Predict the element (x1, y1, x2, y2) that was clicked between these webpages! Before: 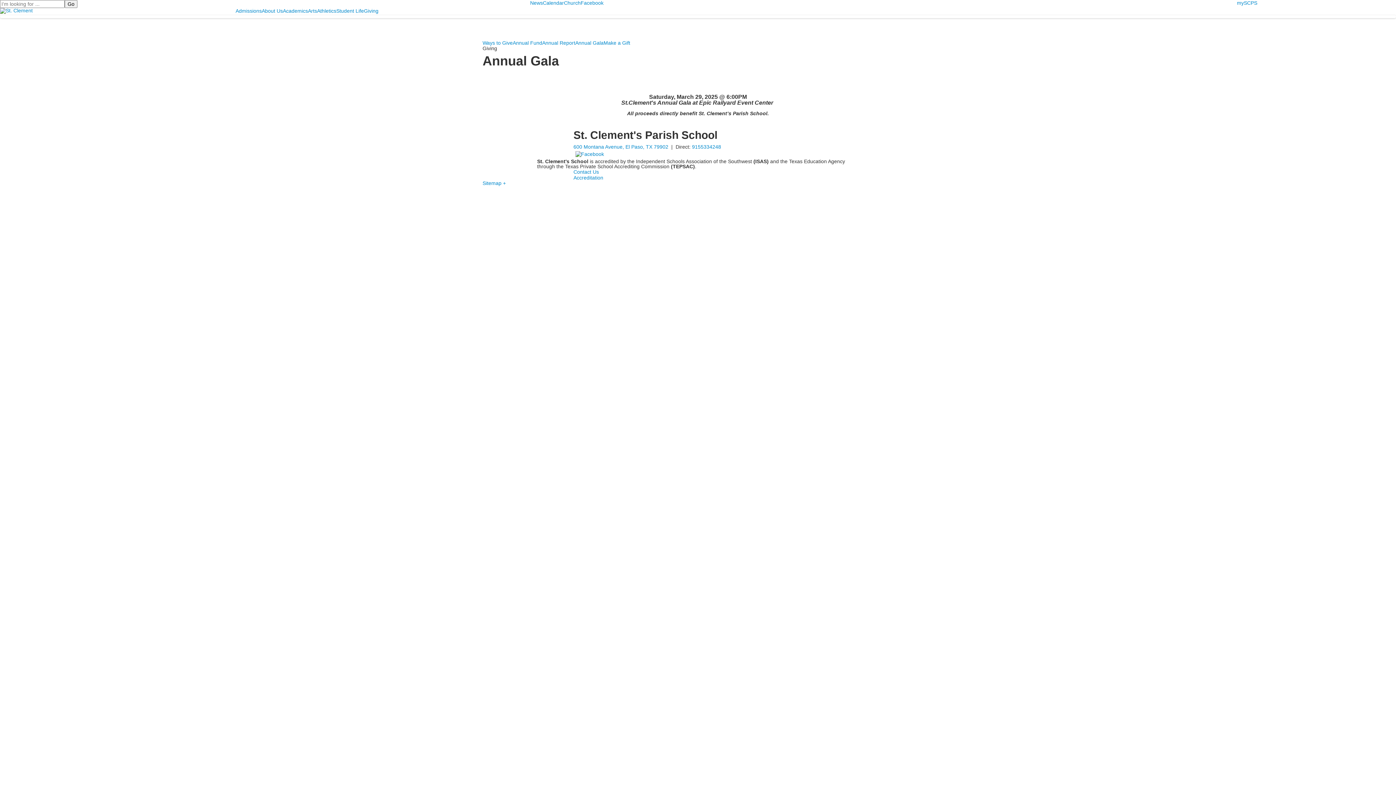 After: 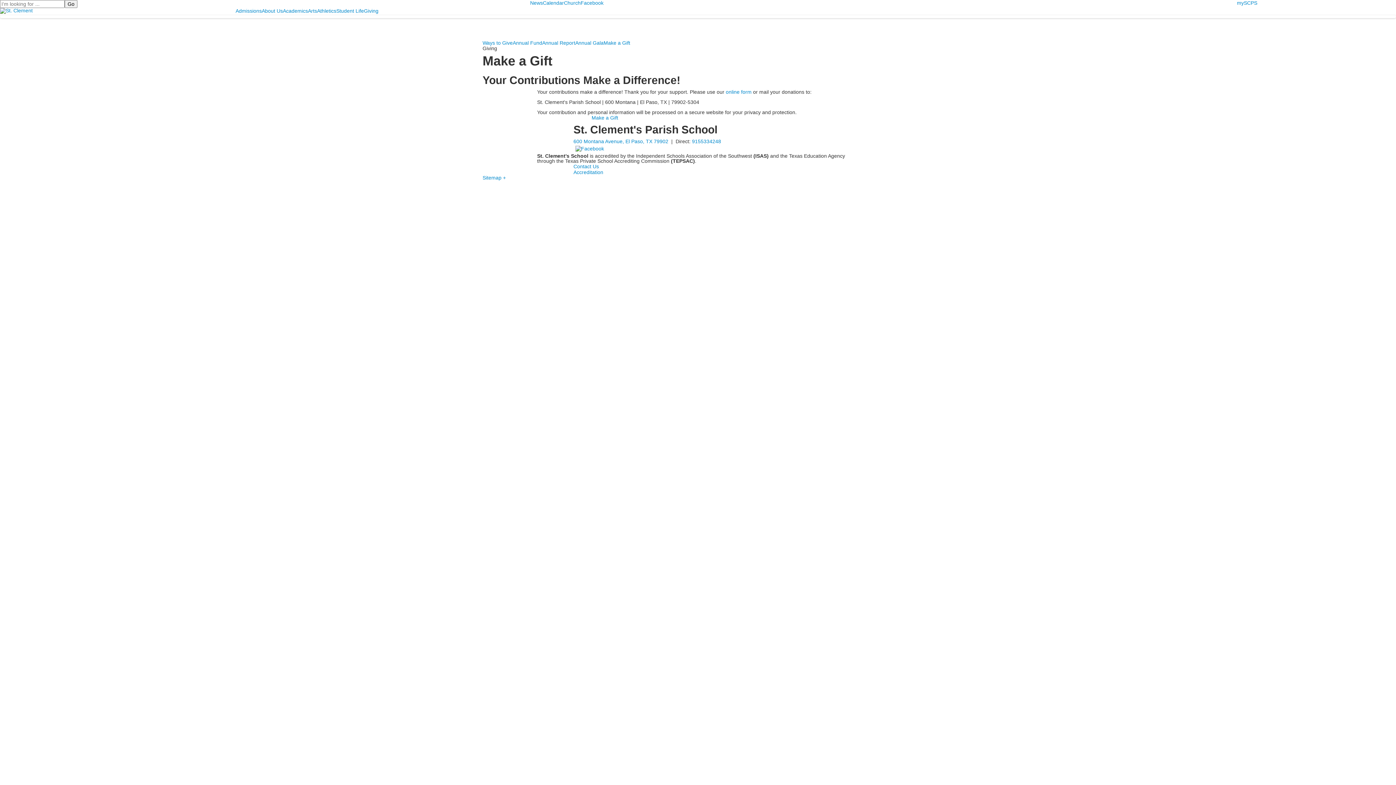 Action: bbox: (603, 40, 630, 45) label: Make a Gift